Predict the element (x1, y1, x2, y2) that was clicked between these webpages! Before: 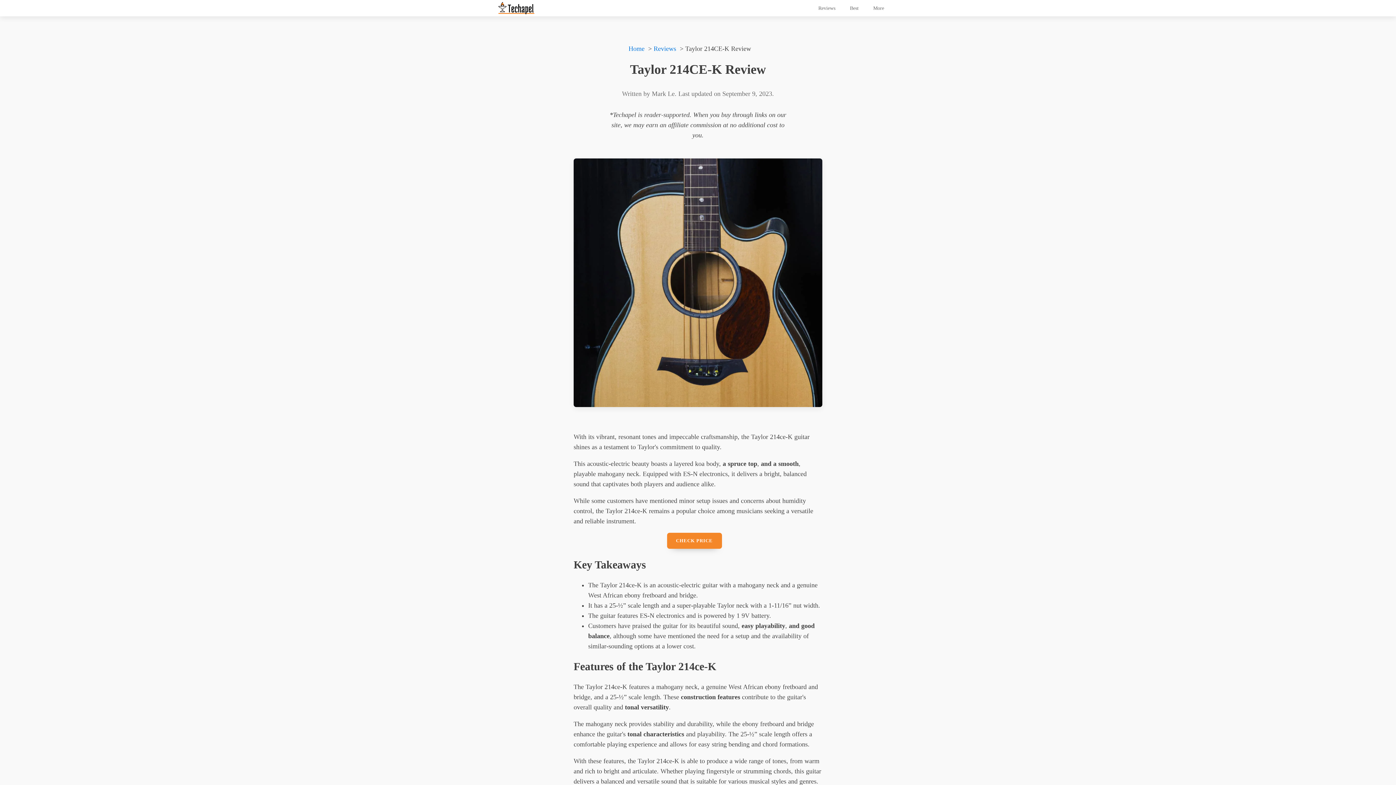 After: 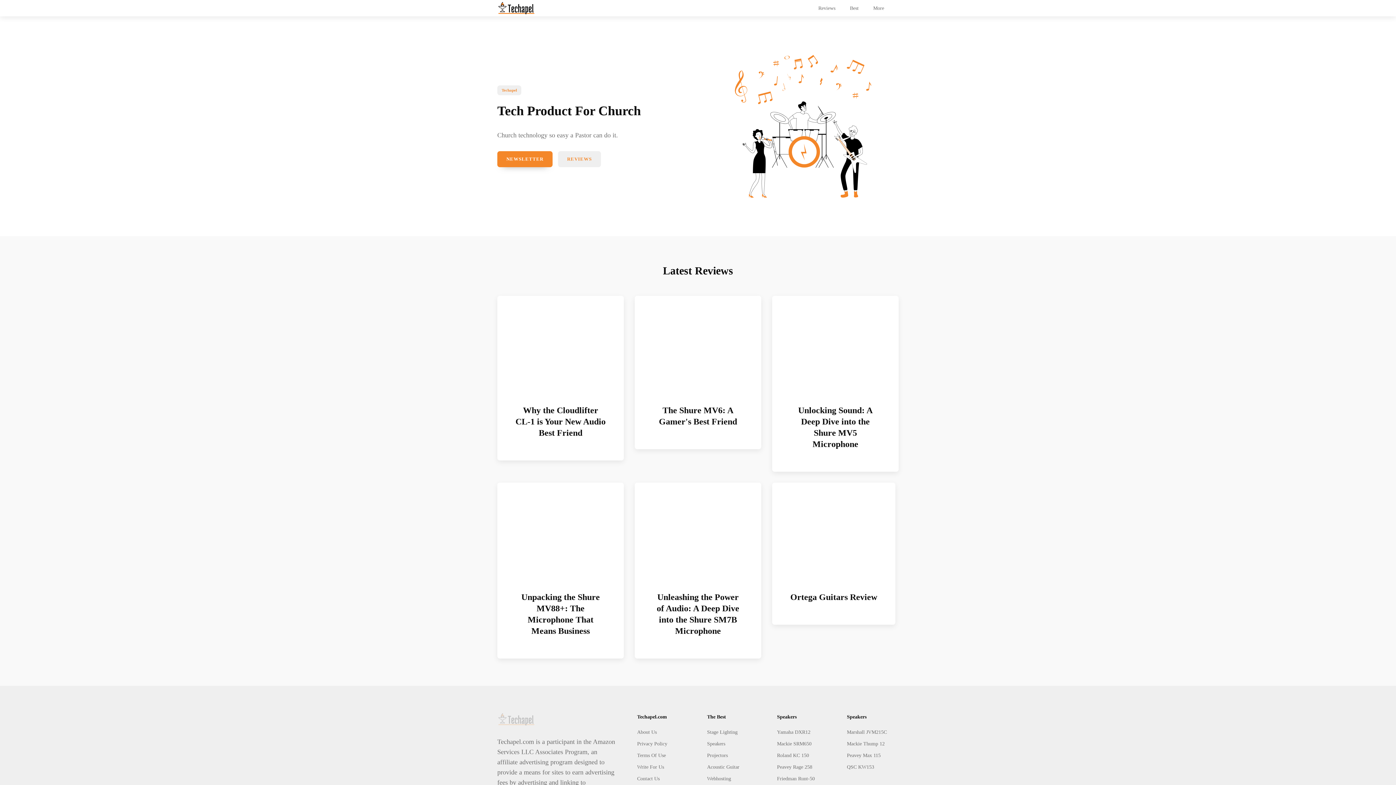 Action: bbox: (628, 45, 644, 52) label: Home